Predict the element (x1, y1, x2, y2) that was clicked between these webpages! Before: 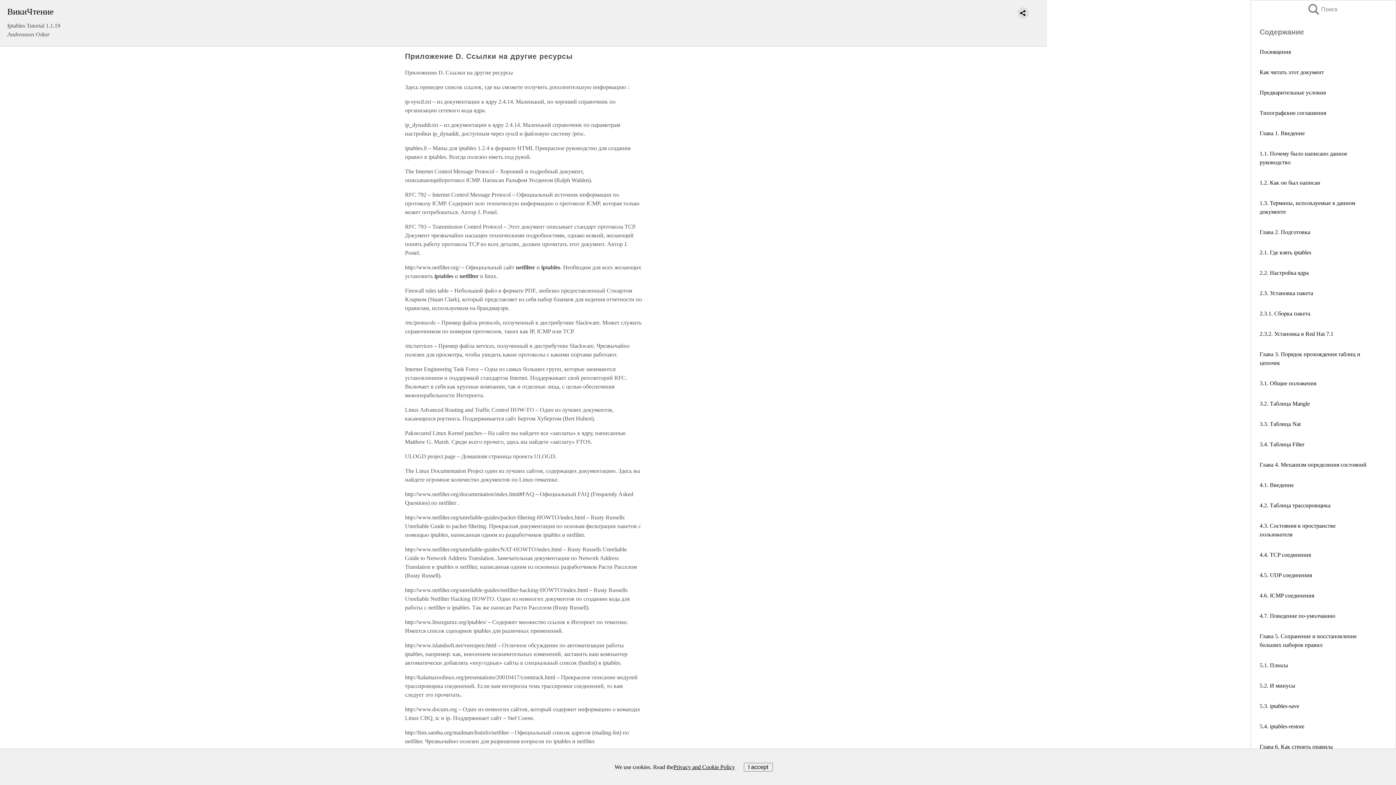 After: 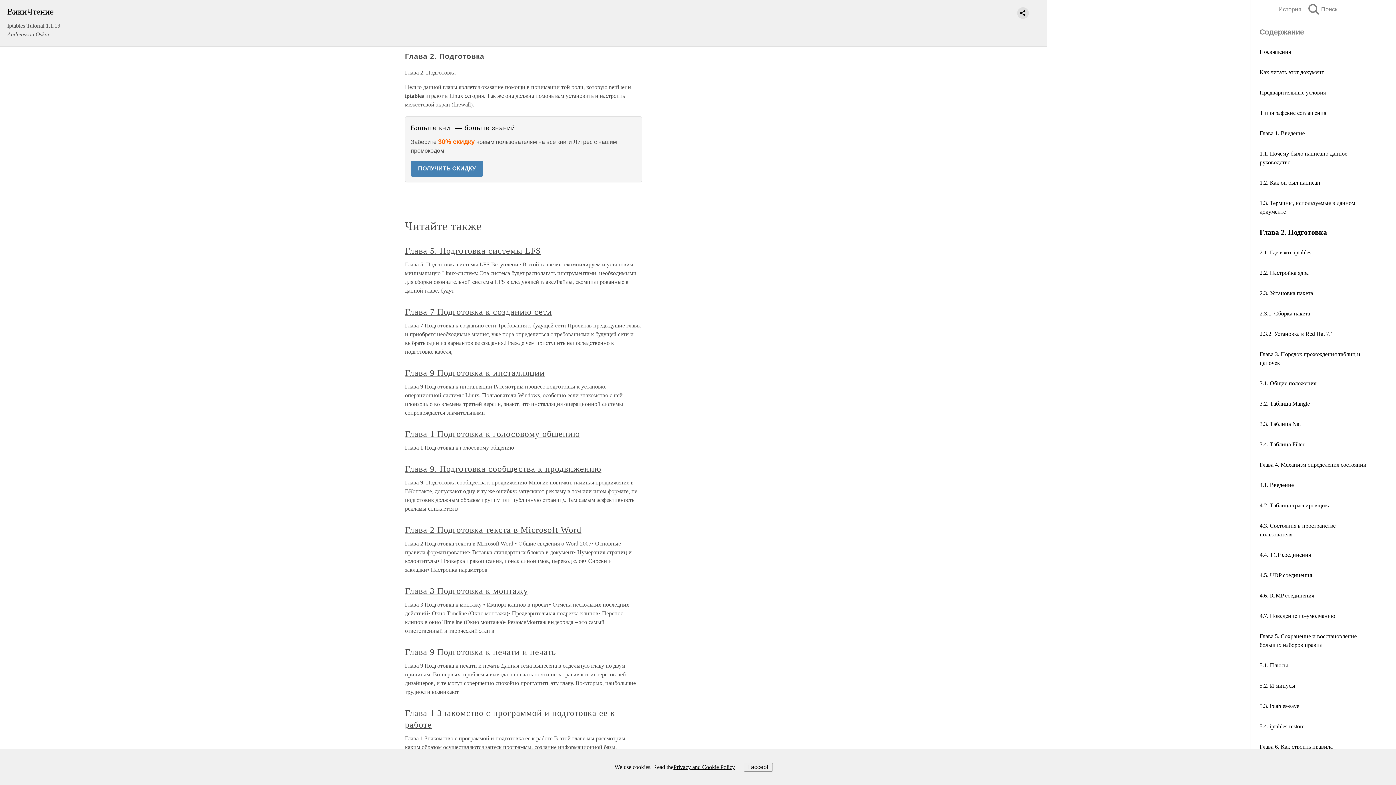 Action: bbox: (1260, 229, 1310, 235) label: Глава 2. Подготовка